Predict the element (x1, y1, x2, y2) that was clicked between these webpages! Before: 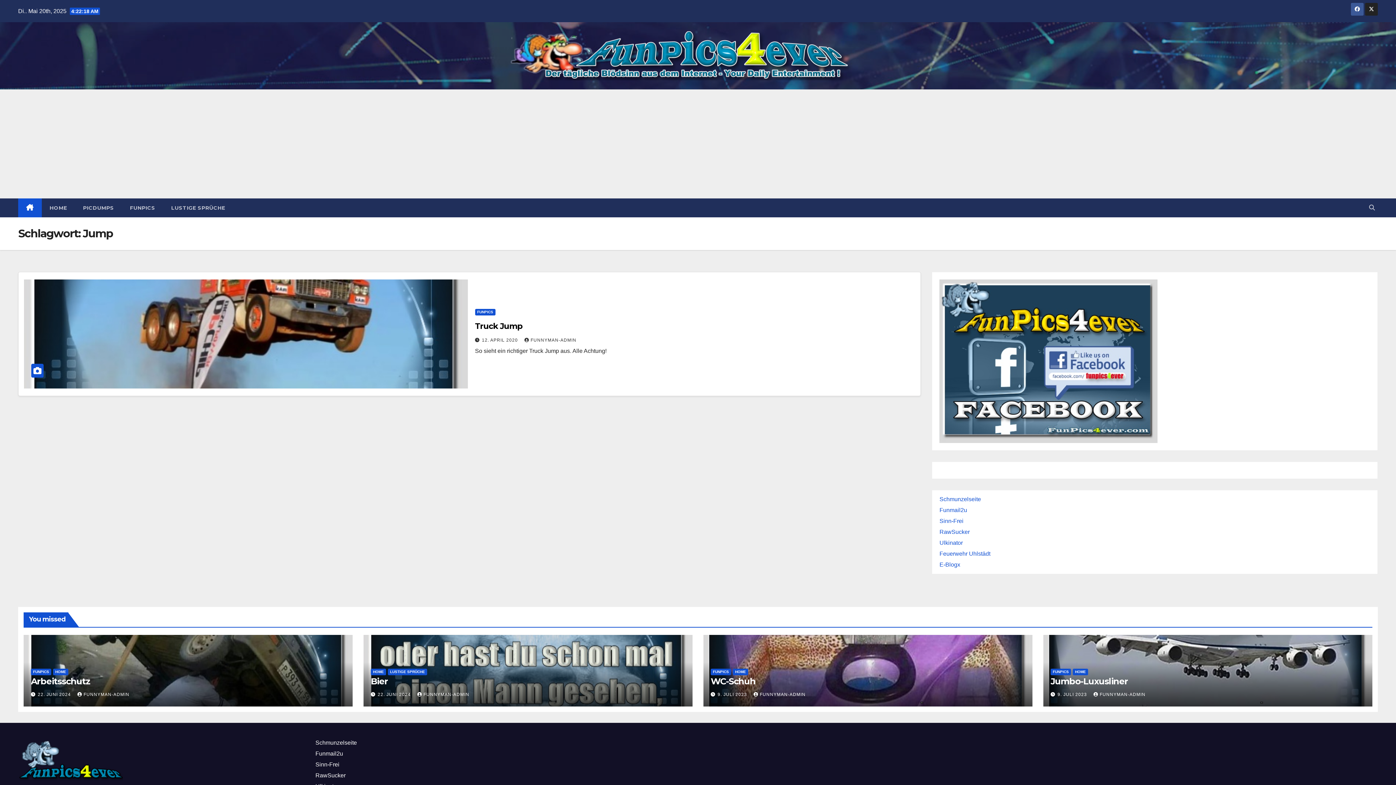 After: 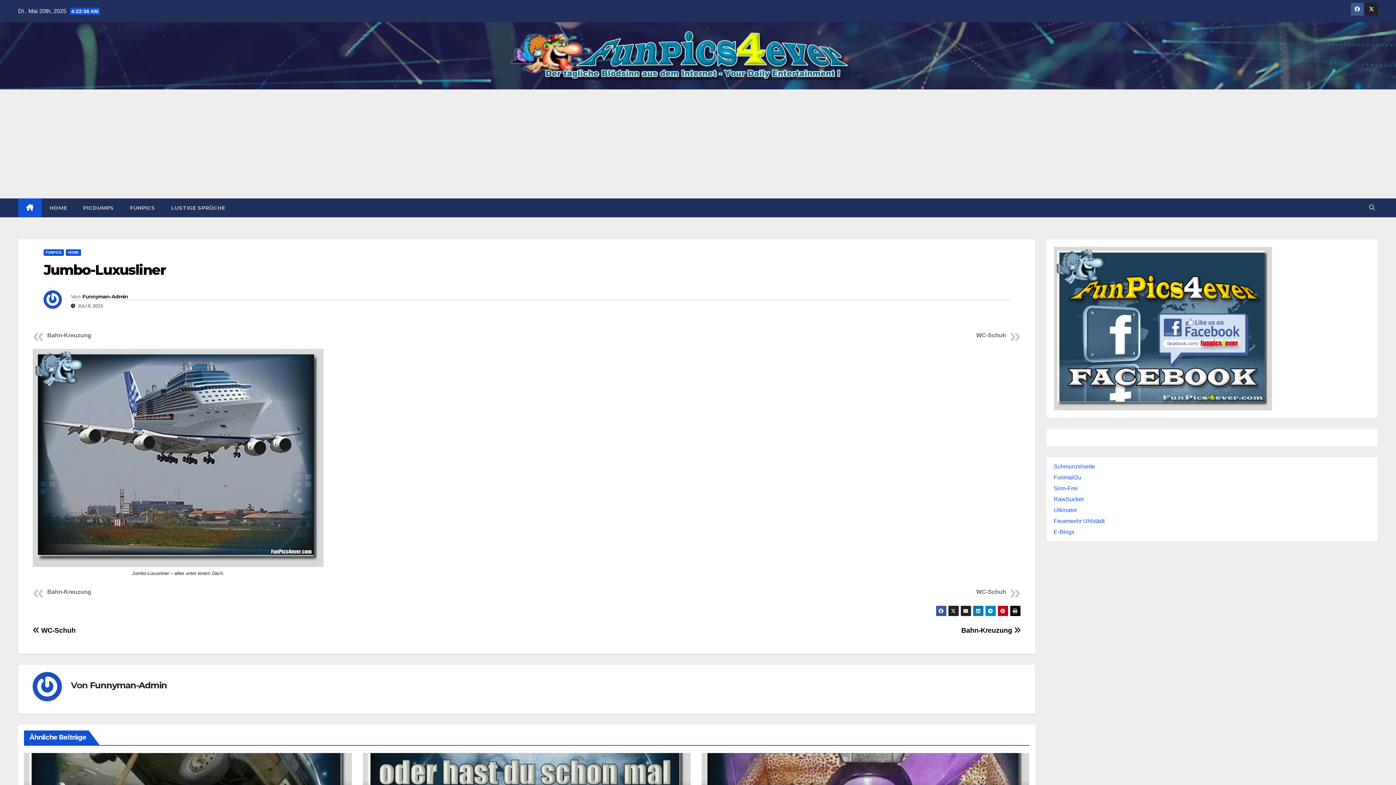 Action: bbox: (1050, 676, 1128, 686) label: Jumbo-Luxusliner